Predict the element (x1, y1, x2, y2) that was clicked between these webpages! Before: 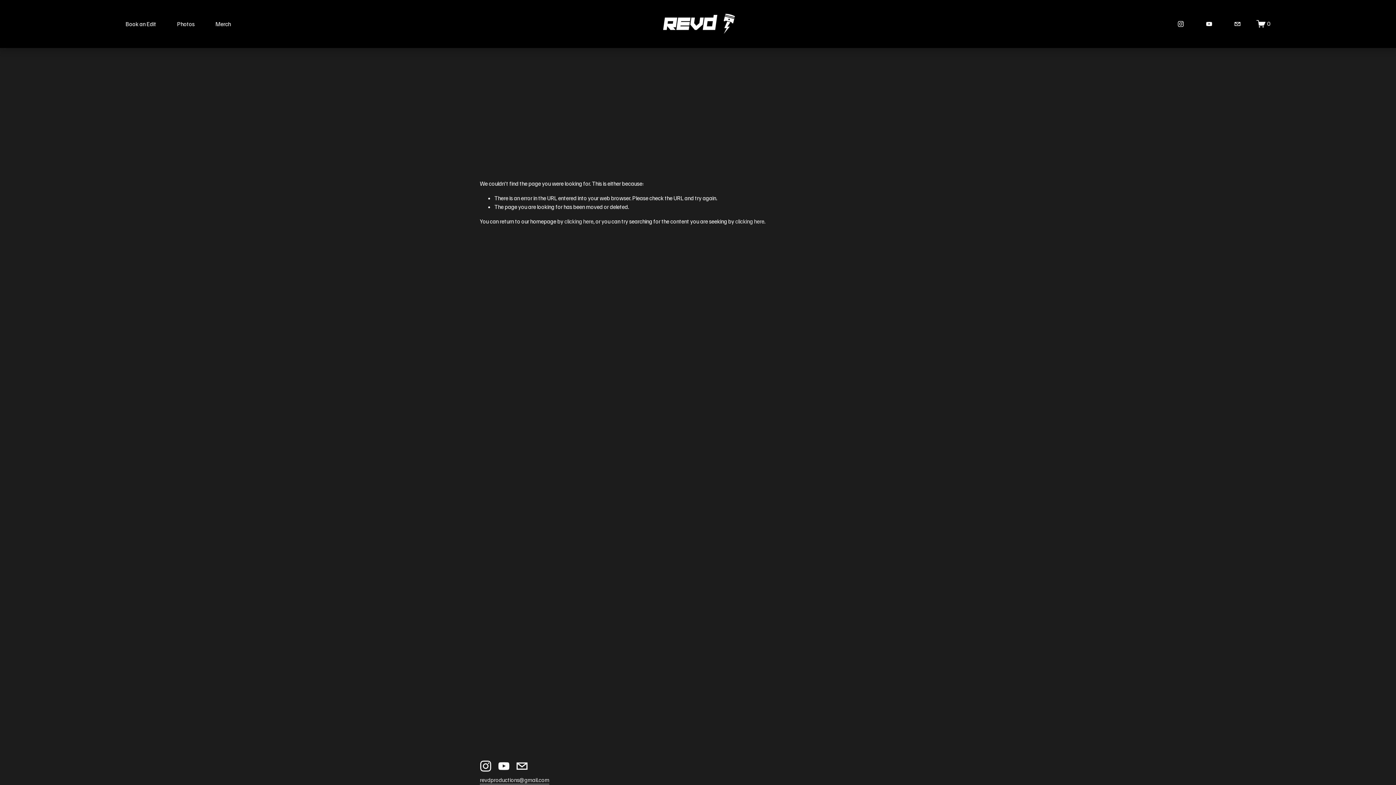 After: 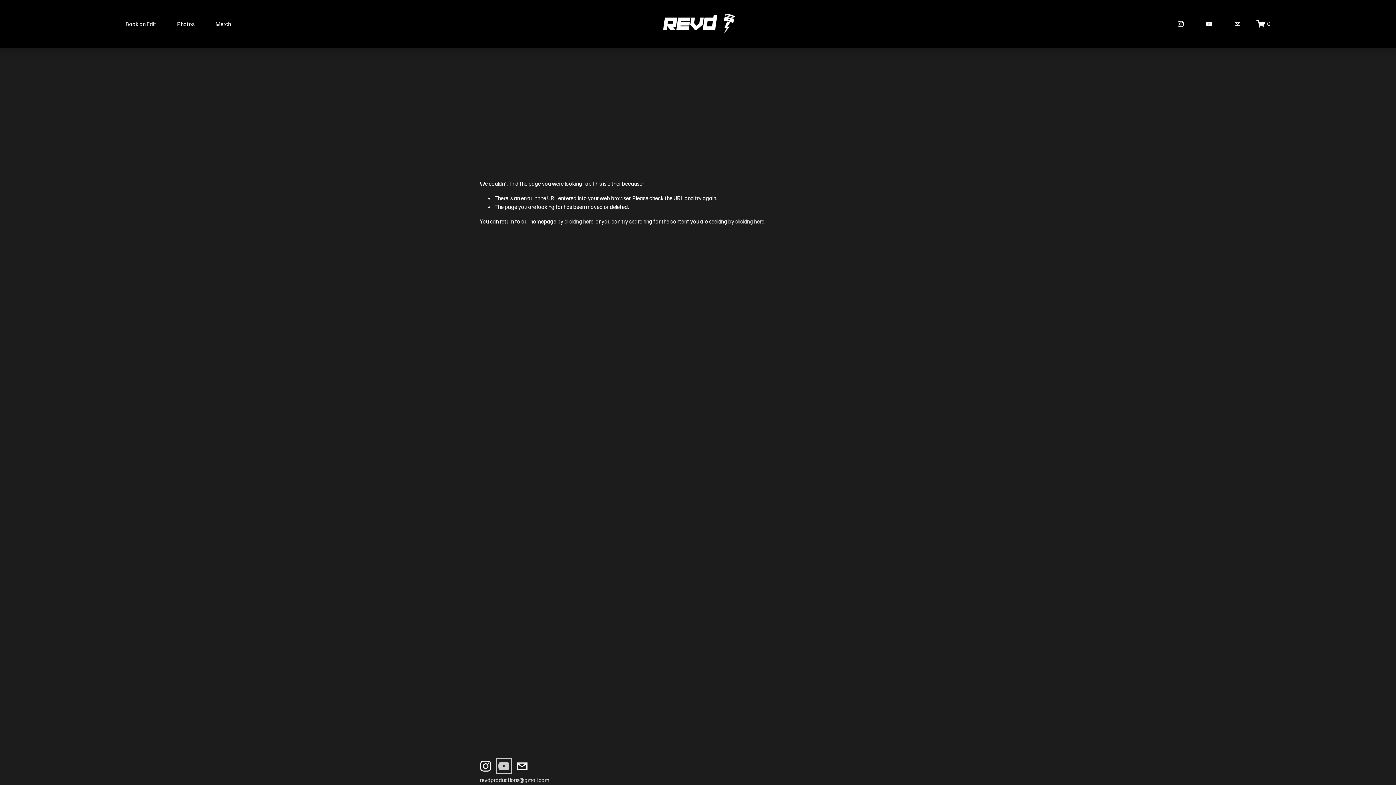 Action: label: YouTube bbox: (498, 760, 509, 772)